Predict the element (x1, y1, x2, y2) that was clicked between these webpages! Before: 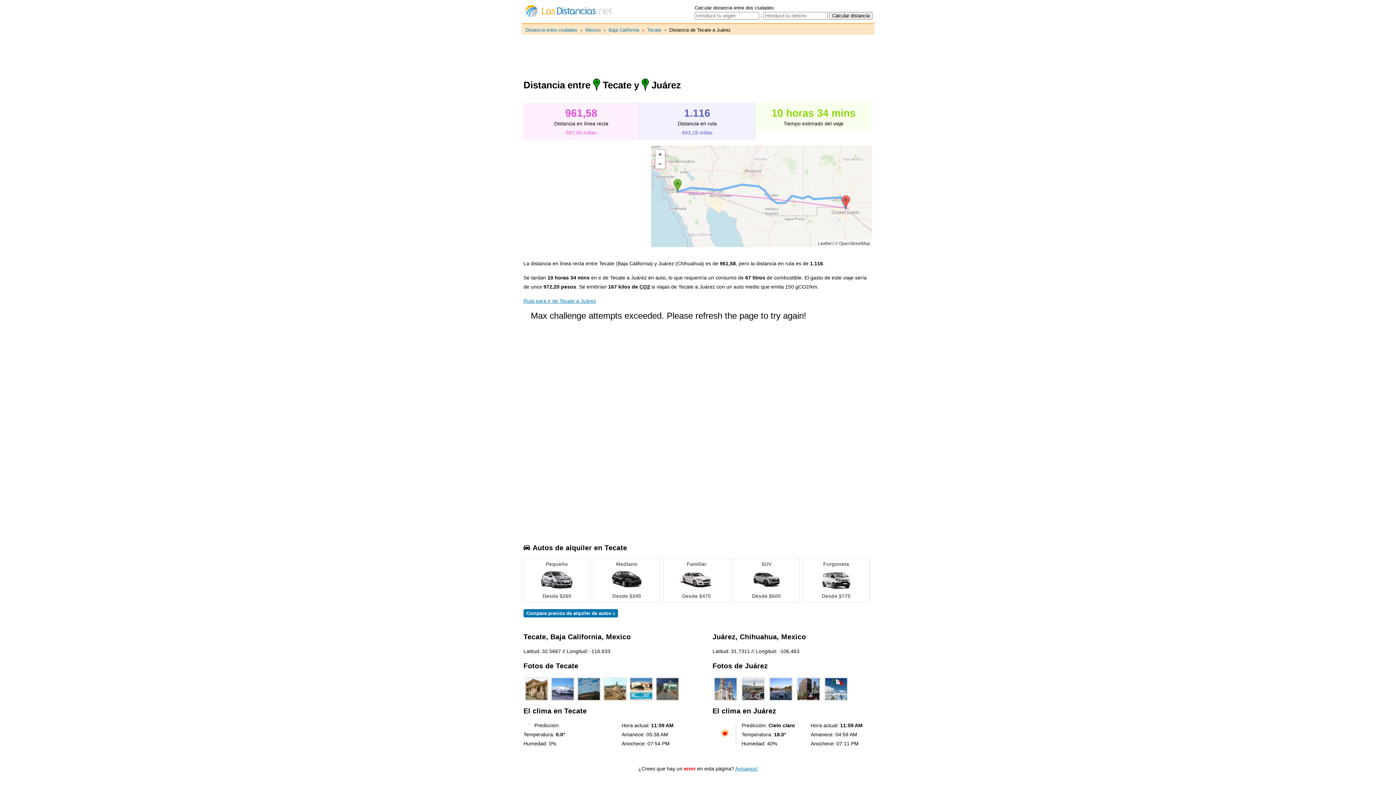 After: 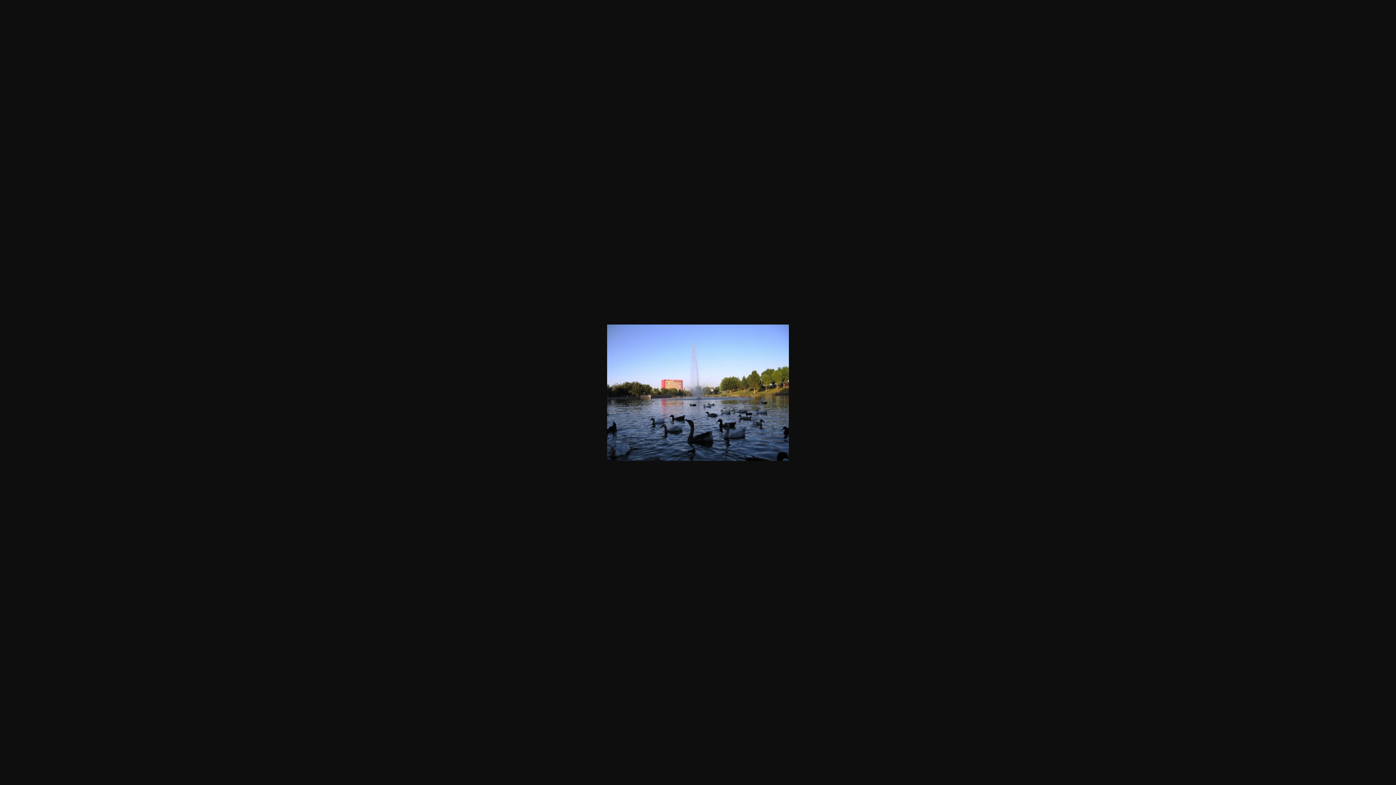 Action: bbox: (768, 698, 794, 703)